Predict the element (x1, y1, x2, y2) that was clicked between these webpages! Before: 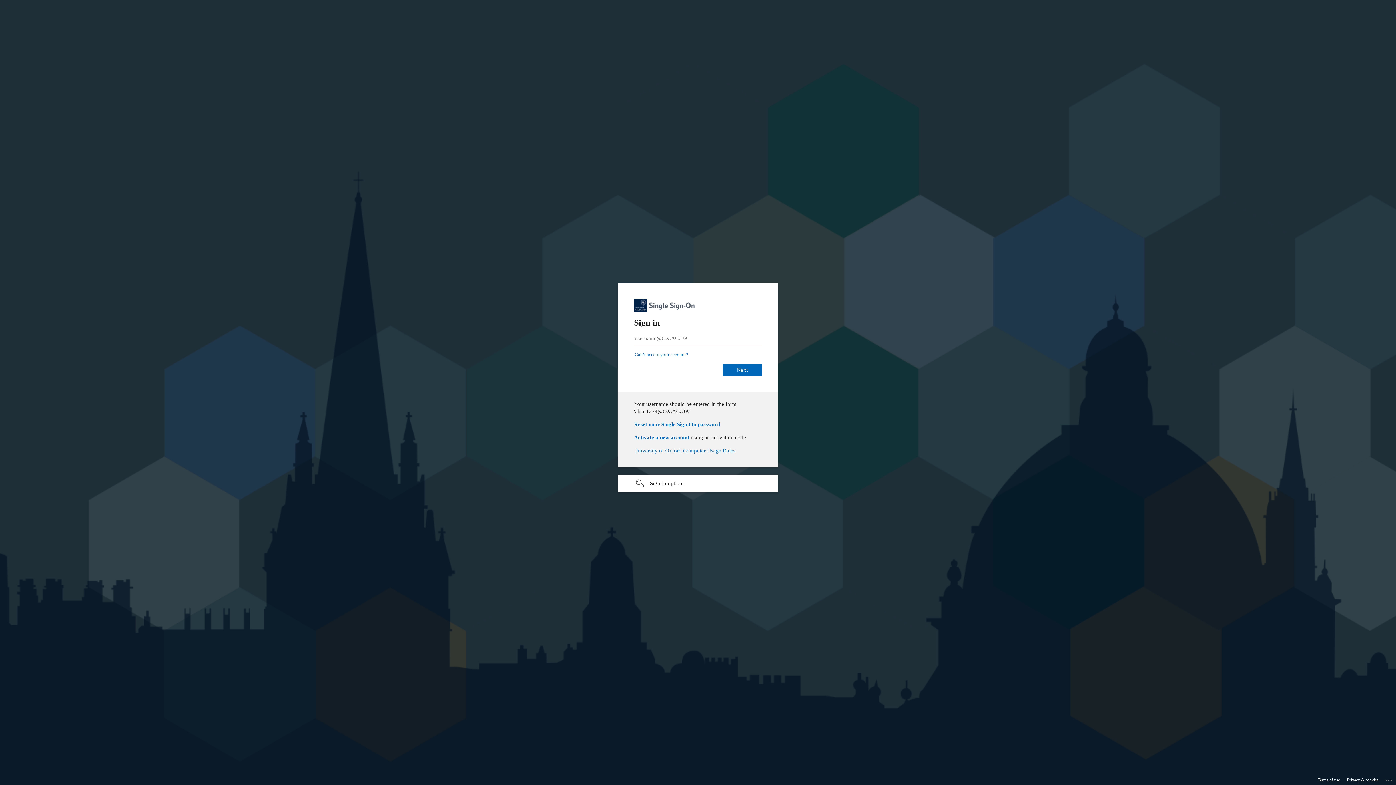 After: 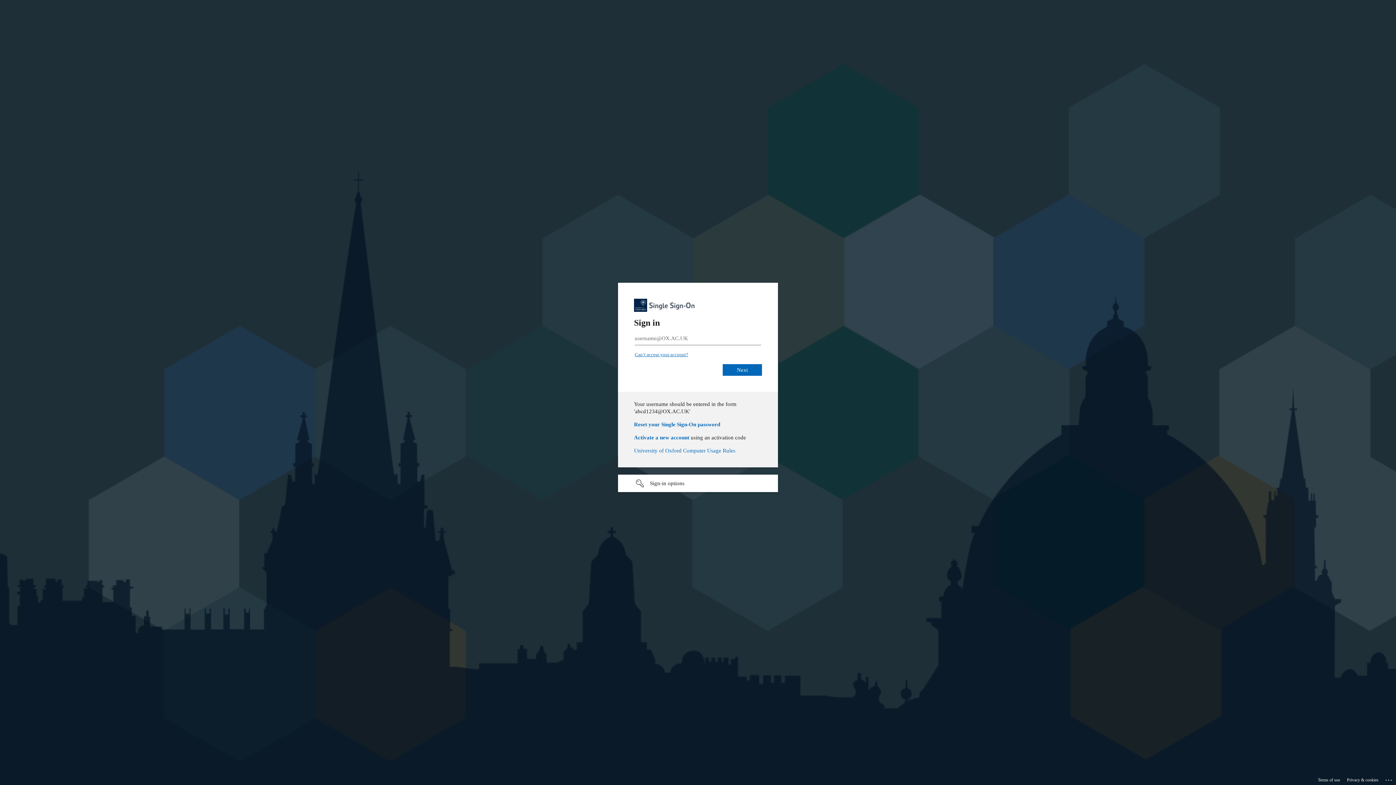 Action: label: Can’t access your account? bbox: (634, 361, 688, 366)